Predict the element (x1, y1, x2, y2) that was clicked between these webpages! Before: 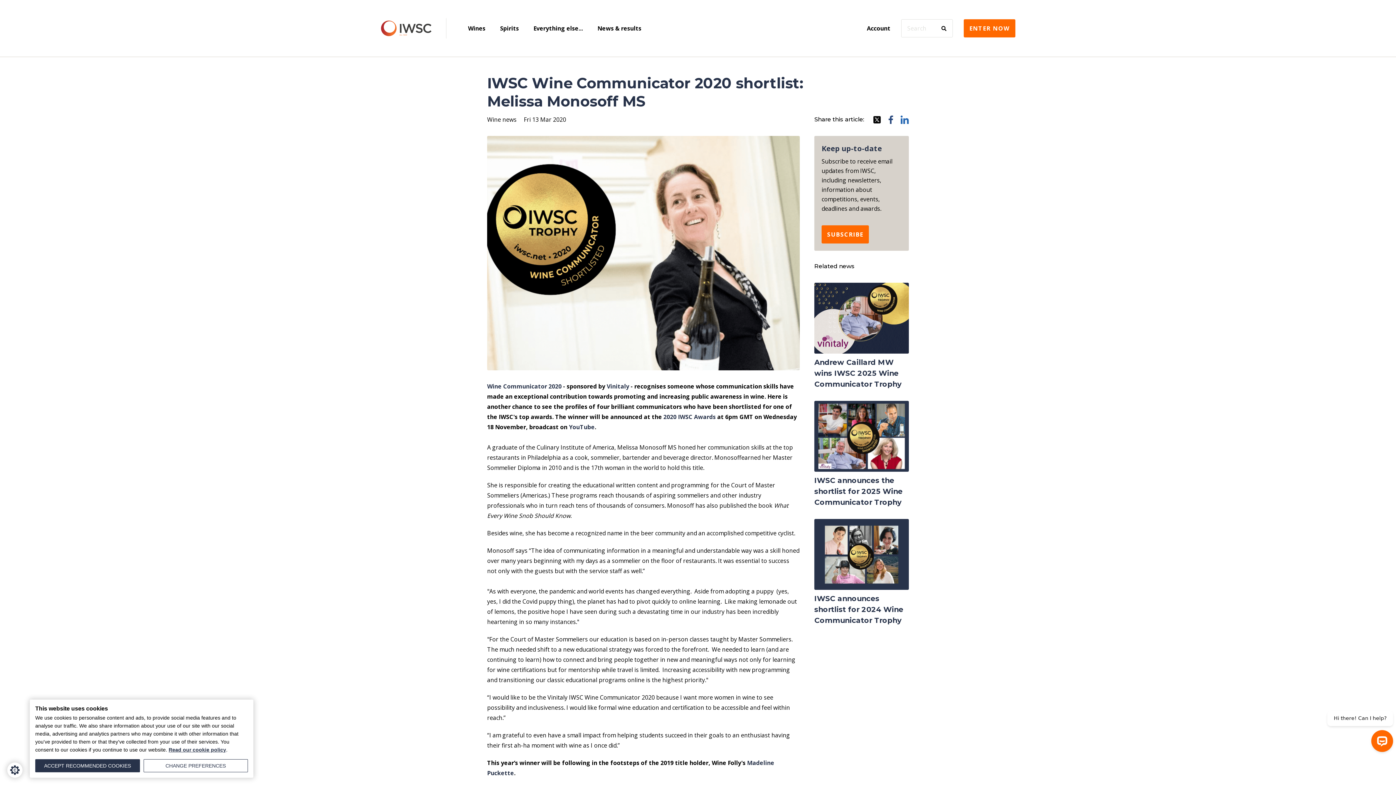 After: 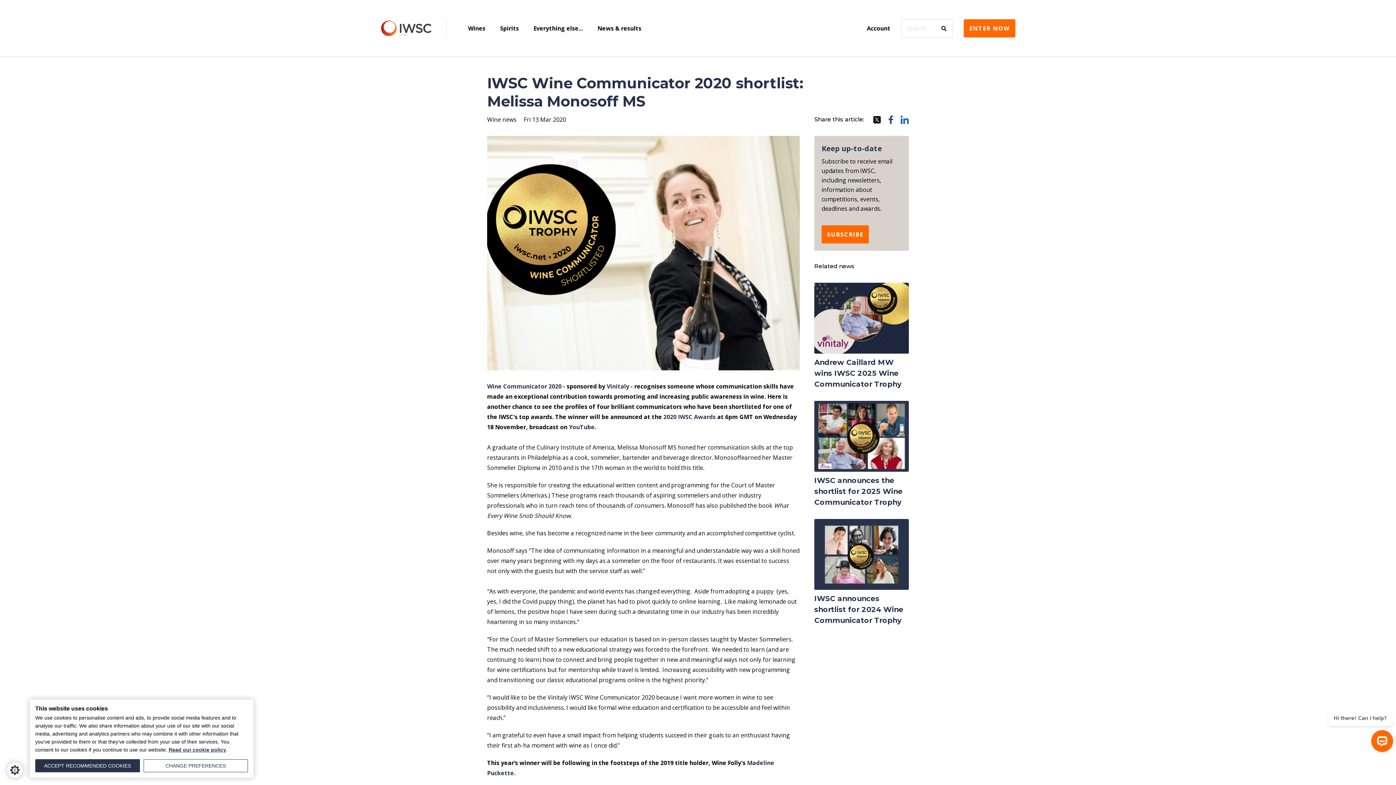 Action: label: Share this with Twitter bbox: (873, 115, 881, 123)